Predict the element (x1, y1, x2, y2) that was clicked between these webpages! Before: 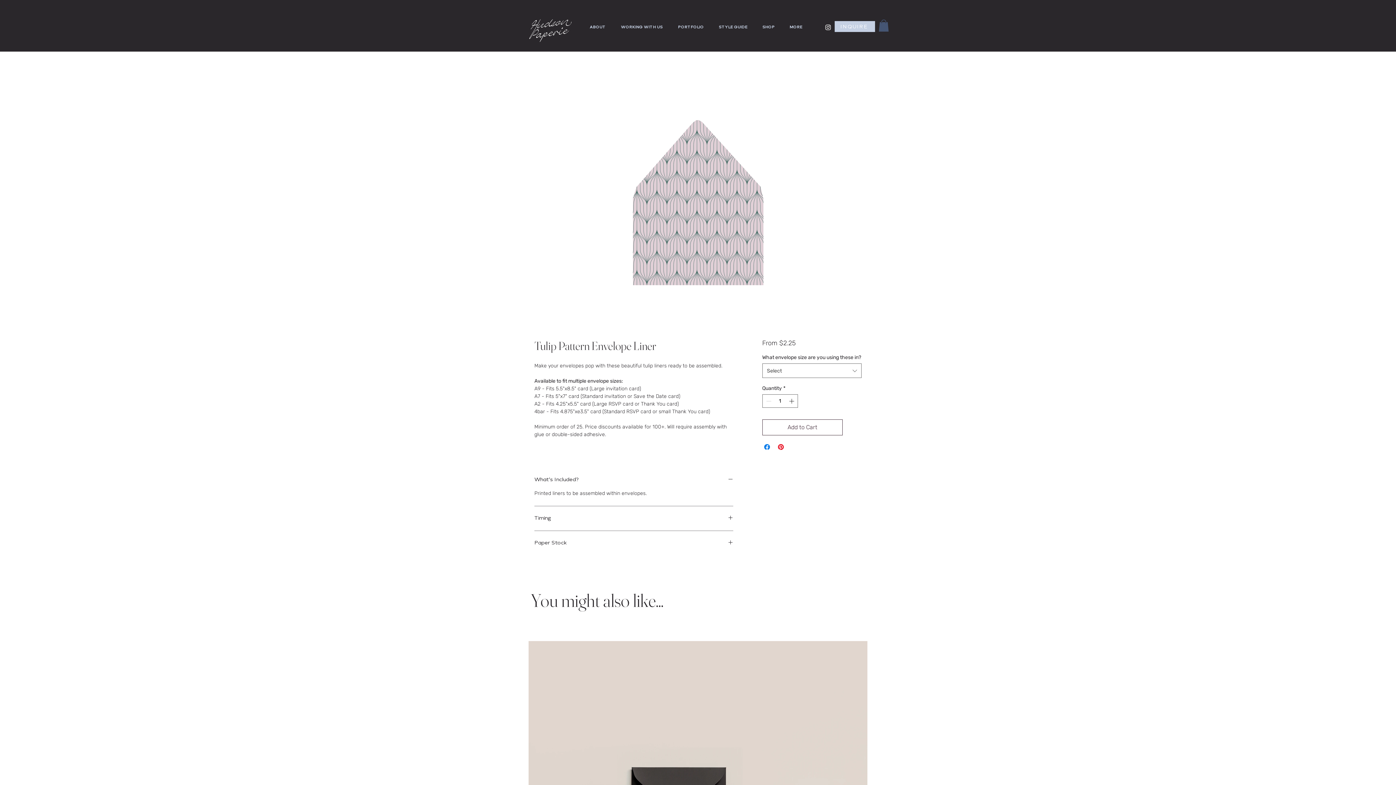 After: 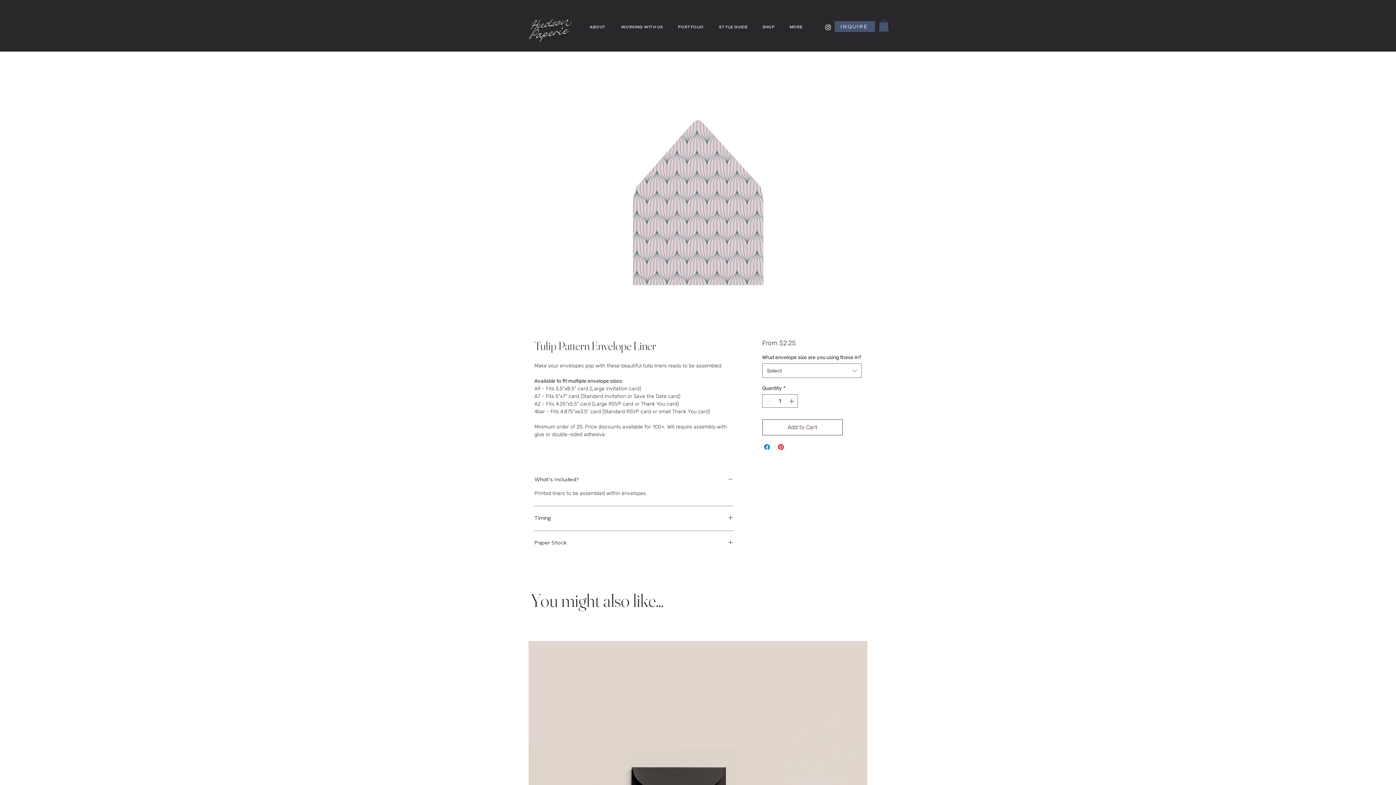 Action: bbox: (834, 21, 875, 32) label: INQUIRE